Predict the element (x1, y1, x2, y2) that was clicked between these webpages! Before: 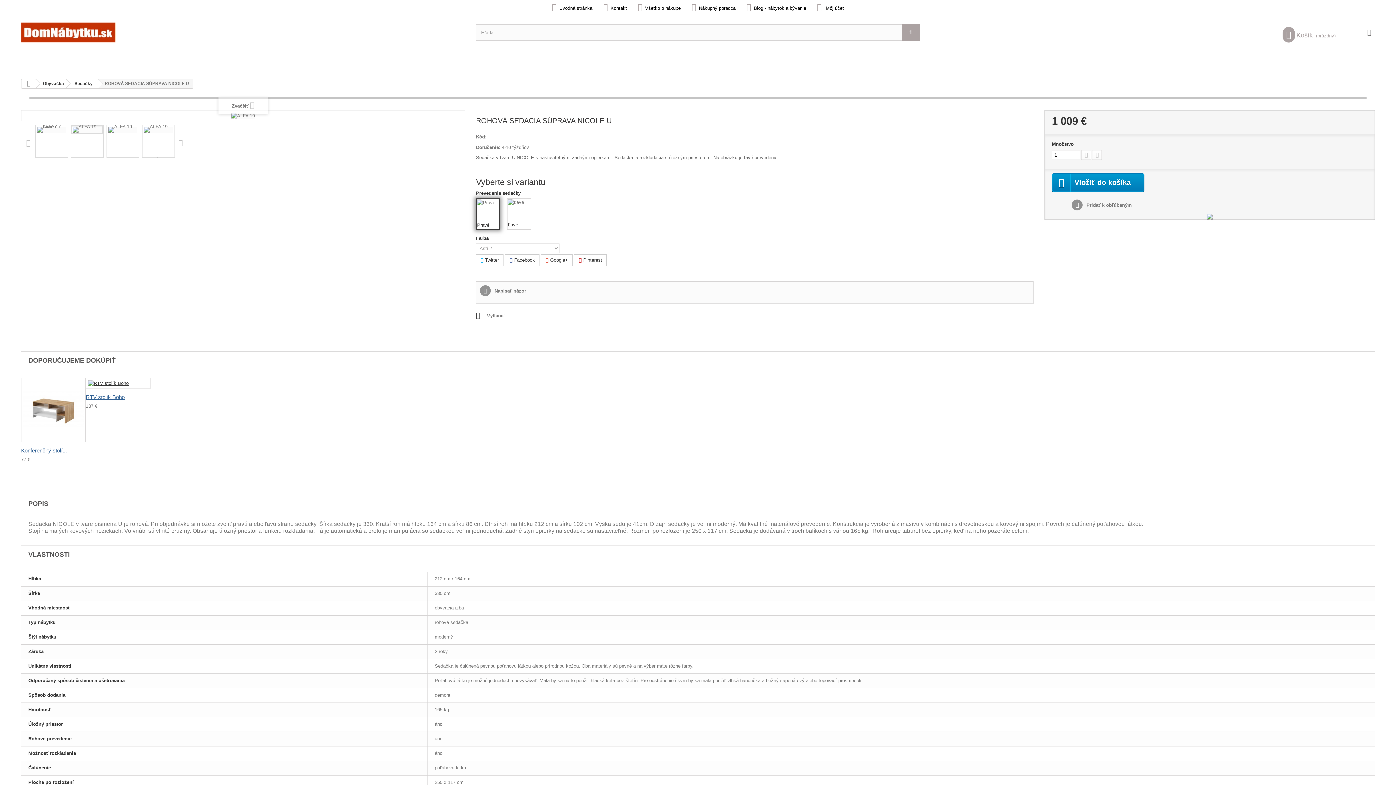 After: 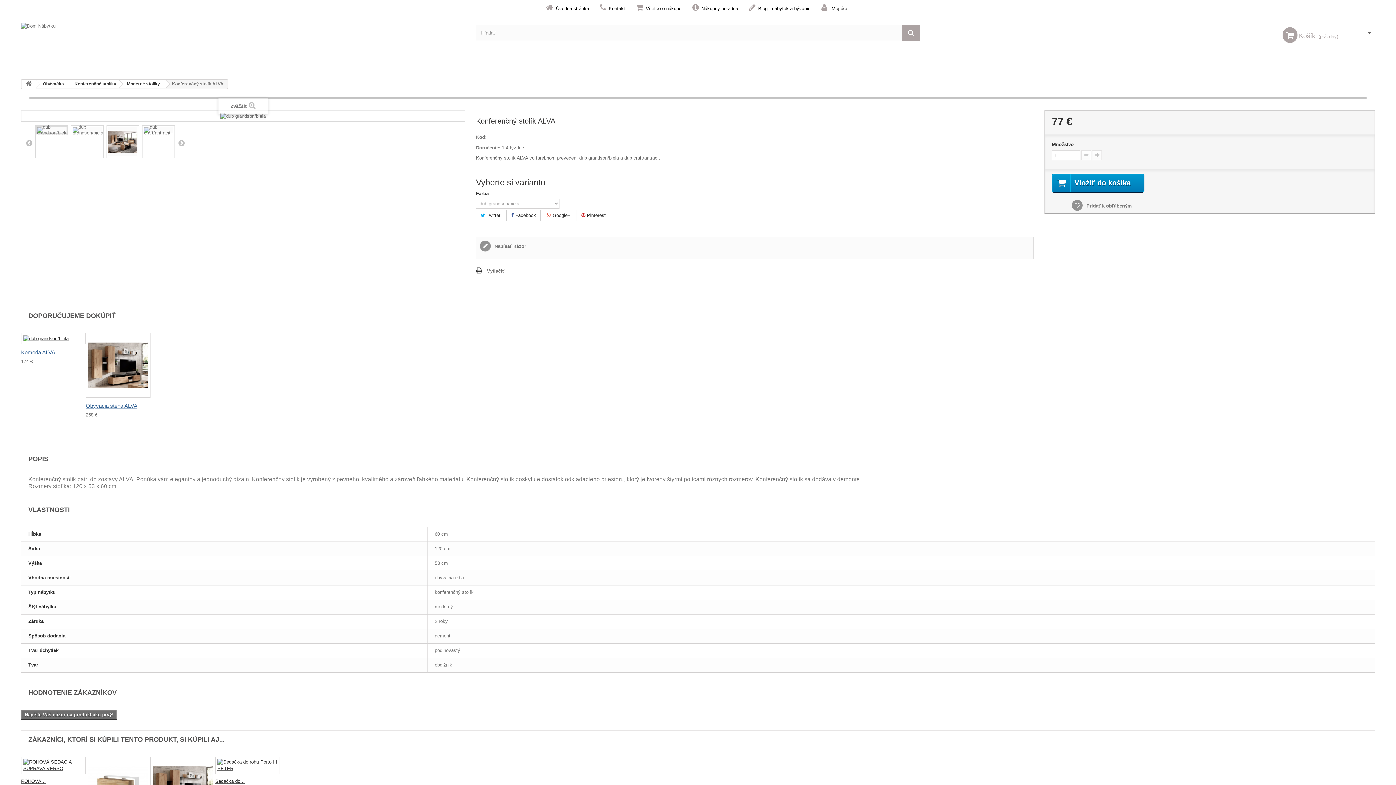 Action: label: Viac informácií bbox: (16, 465, 85, 477)